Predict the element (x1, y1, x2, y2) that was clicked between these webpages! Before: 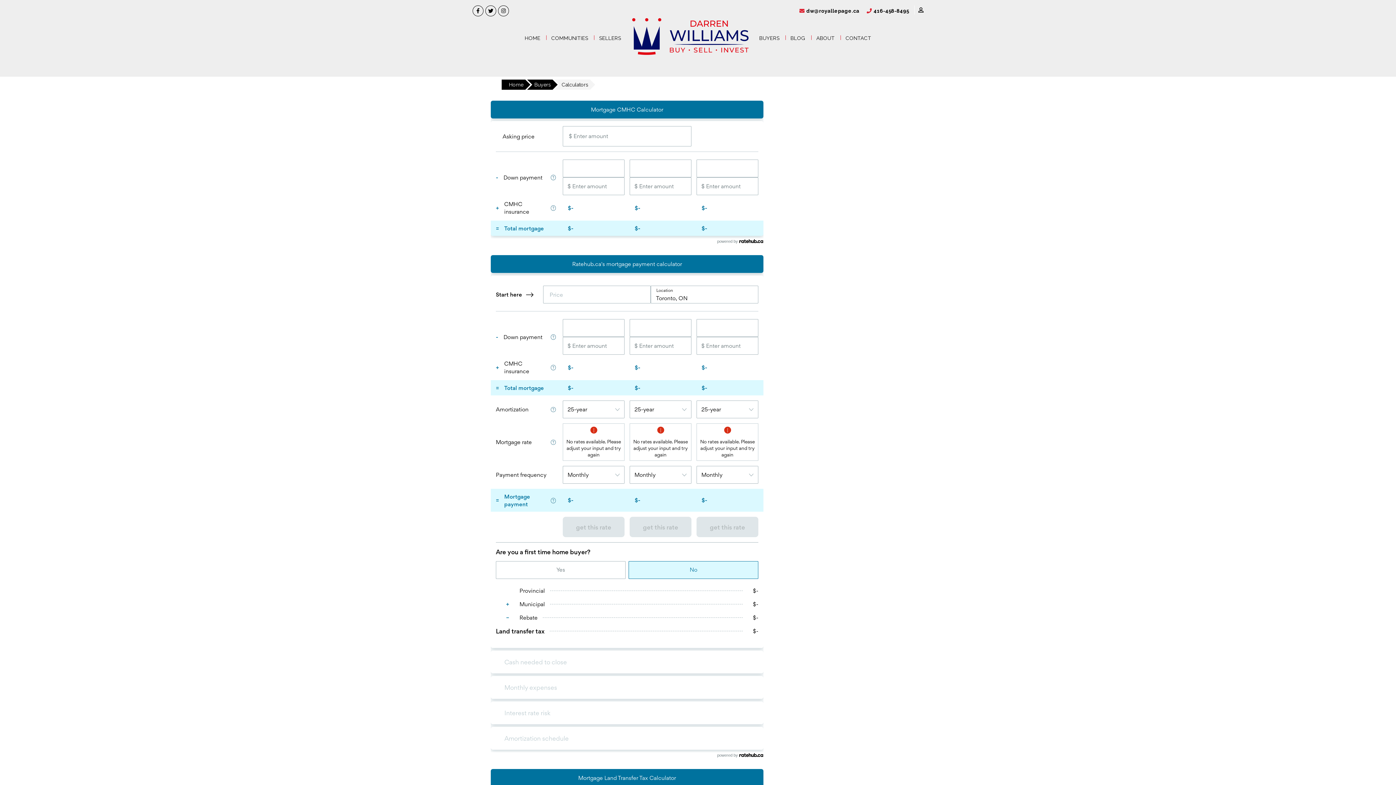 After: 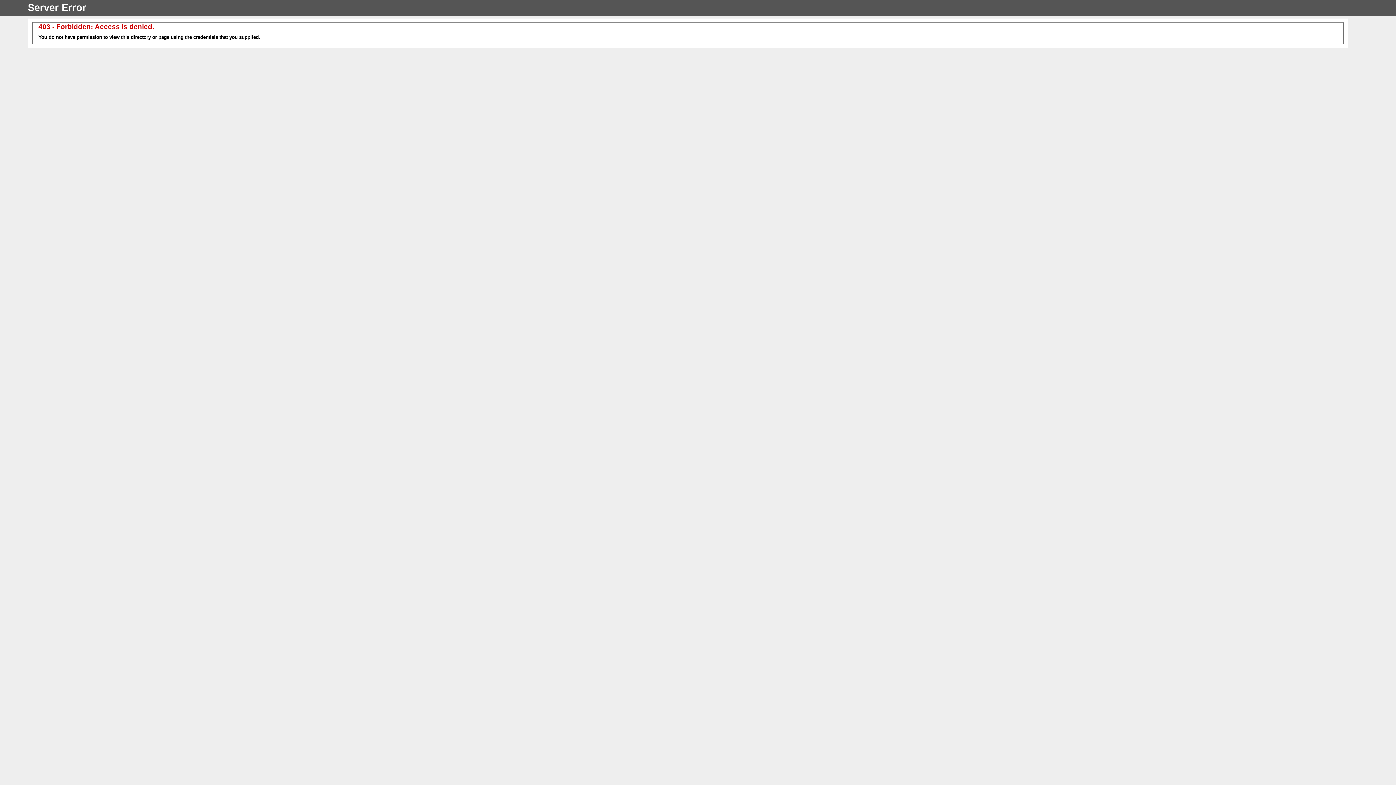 Action: label: SELLERS bbox: (674, 707, 692, 713)